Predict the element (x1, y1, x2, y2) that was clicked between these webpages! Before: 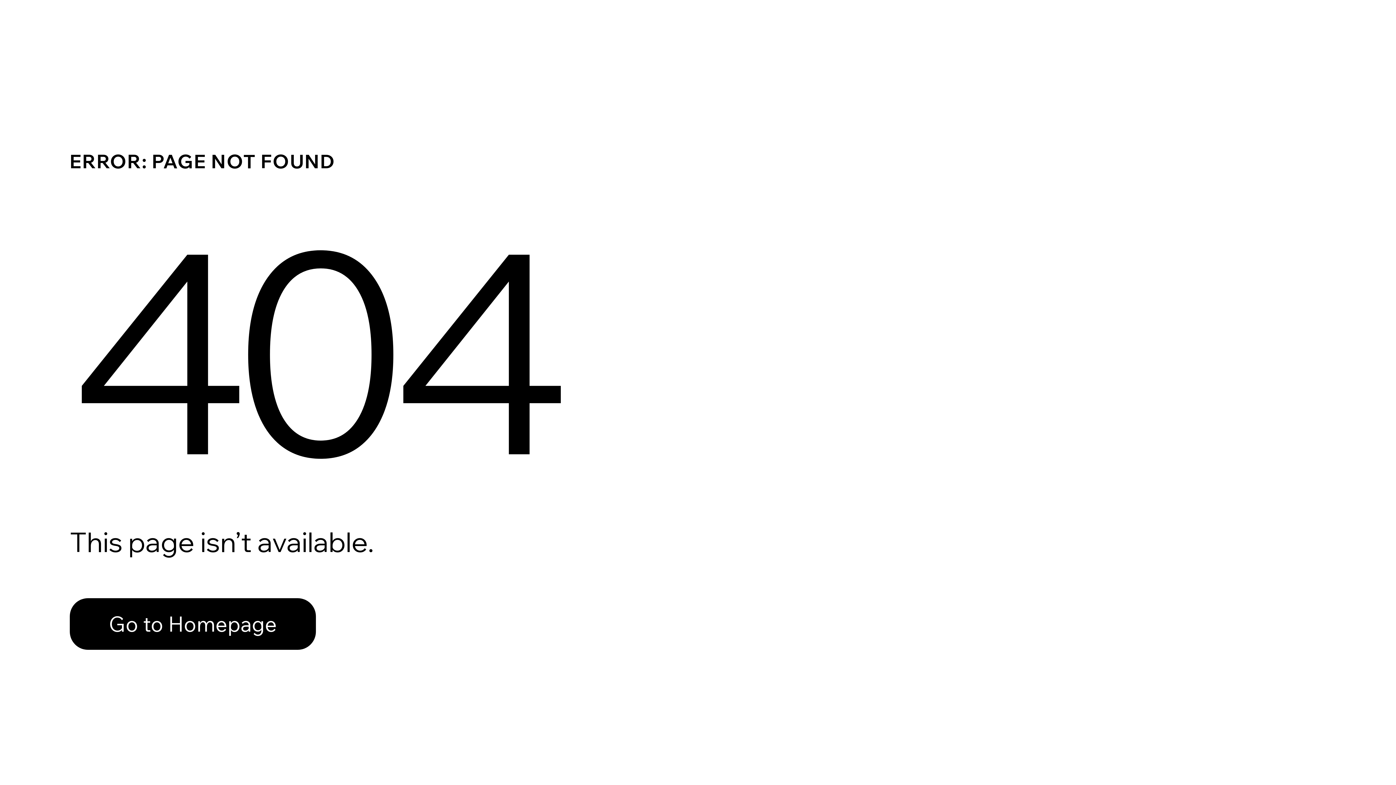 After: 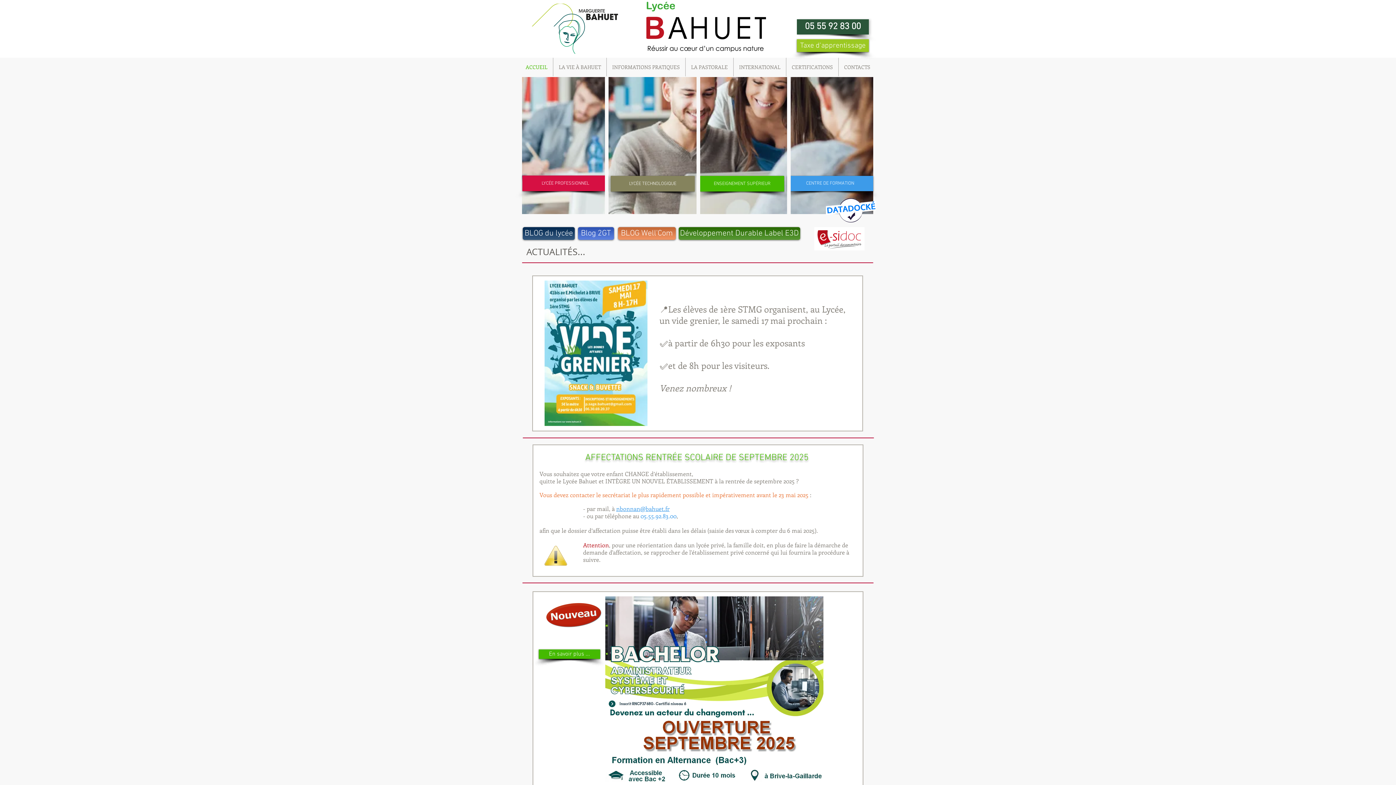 Action: bbox: (69, 598, 316, 650) label: Go to Homepage